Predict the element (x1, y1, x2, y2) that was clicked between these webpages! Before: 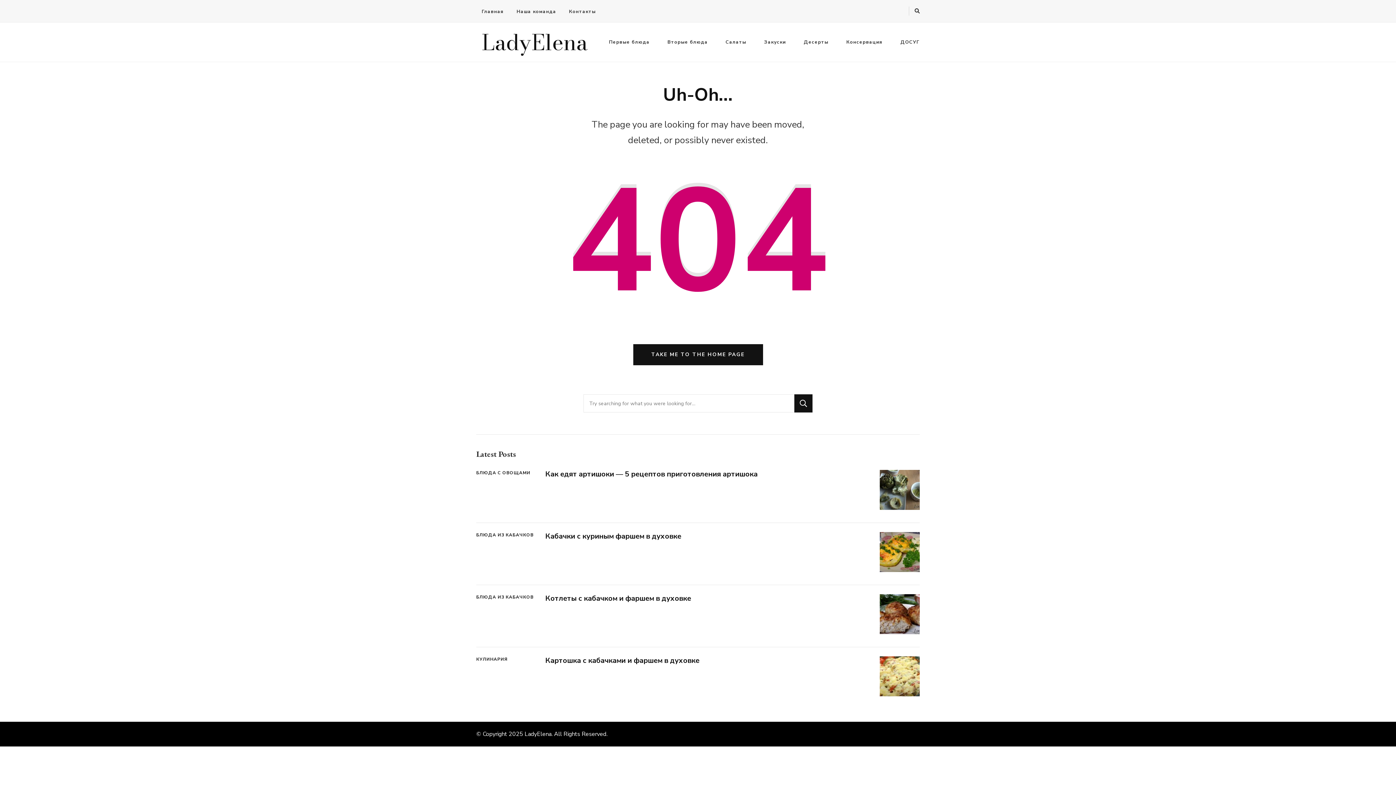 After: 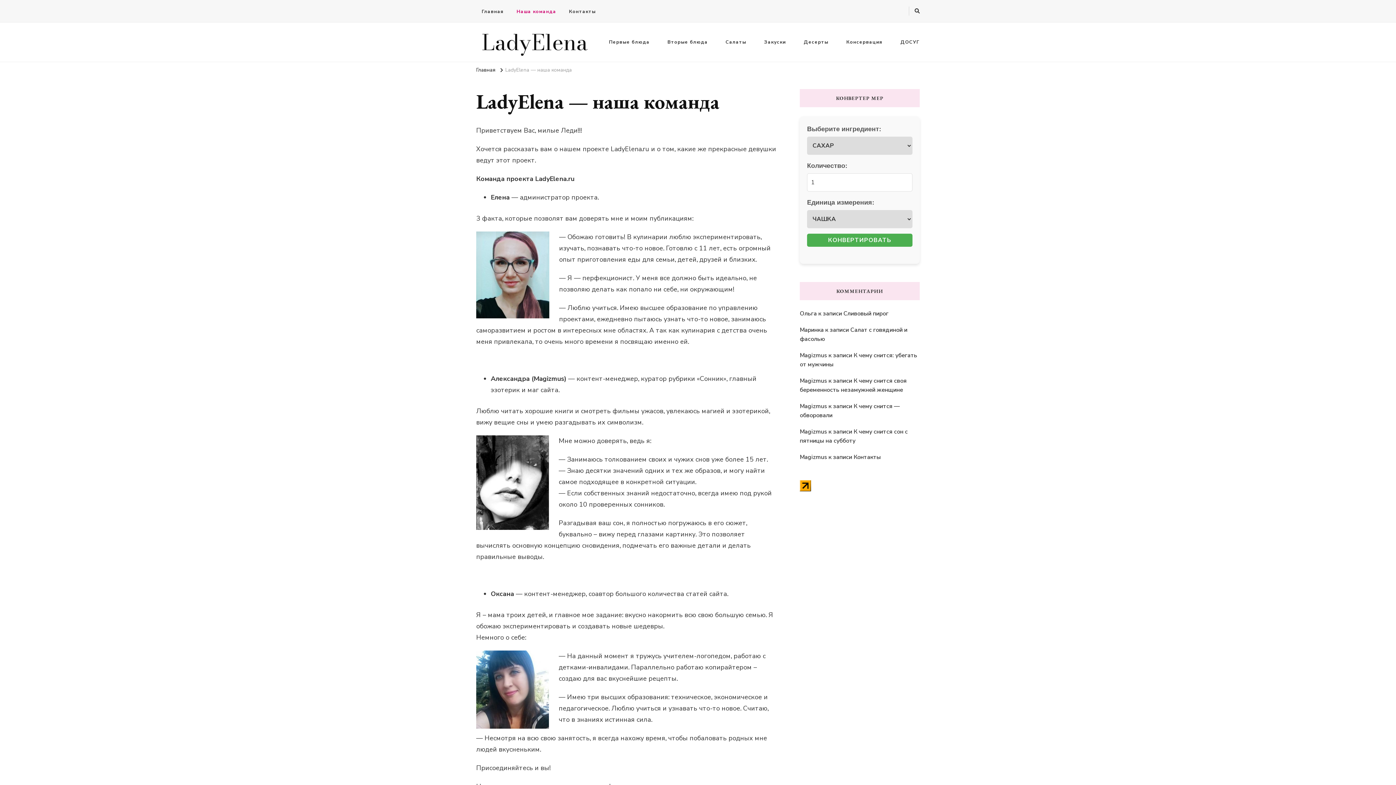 Action: label: Наша команда bbox: (511, 7, 561, 15)